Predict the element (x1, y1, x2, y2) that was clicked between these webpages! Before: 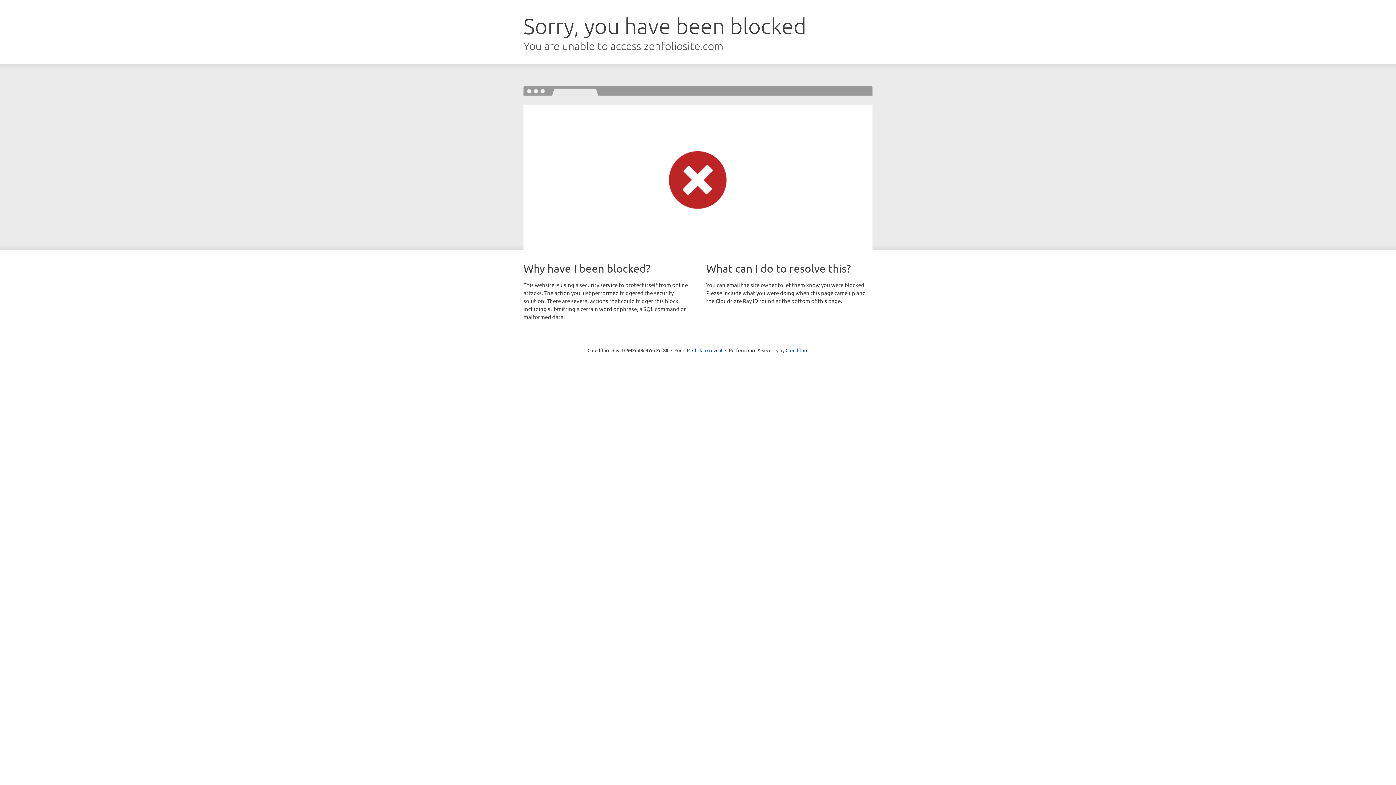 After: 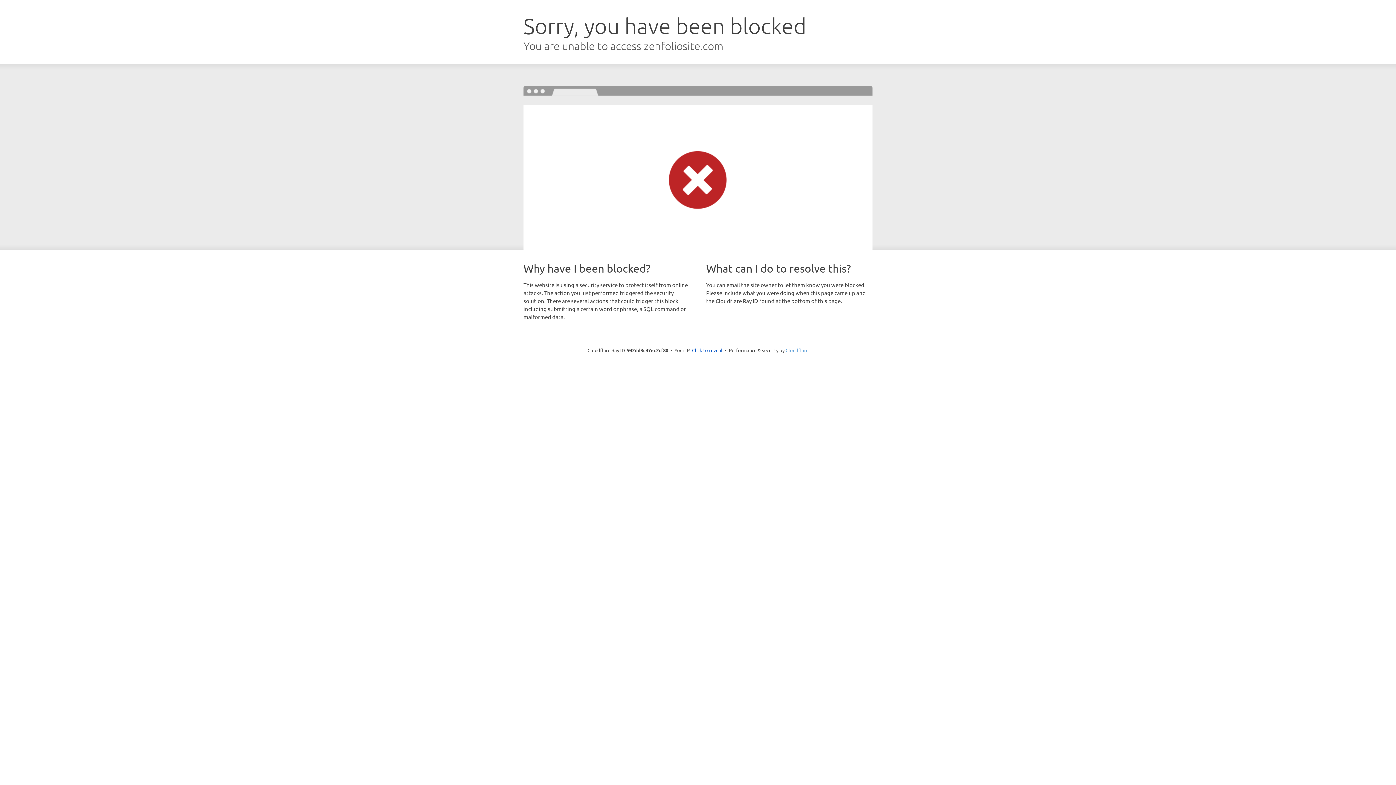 Action: label: Cloudflare bbox: (785, 347, 808, 353)